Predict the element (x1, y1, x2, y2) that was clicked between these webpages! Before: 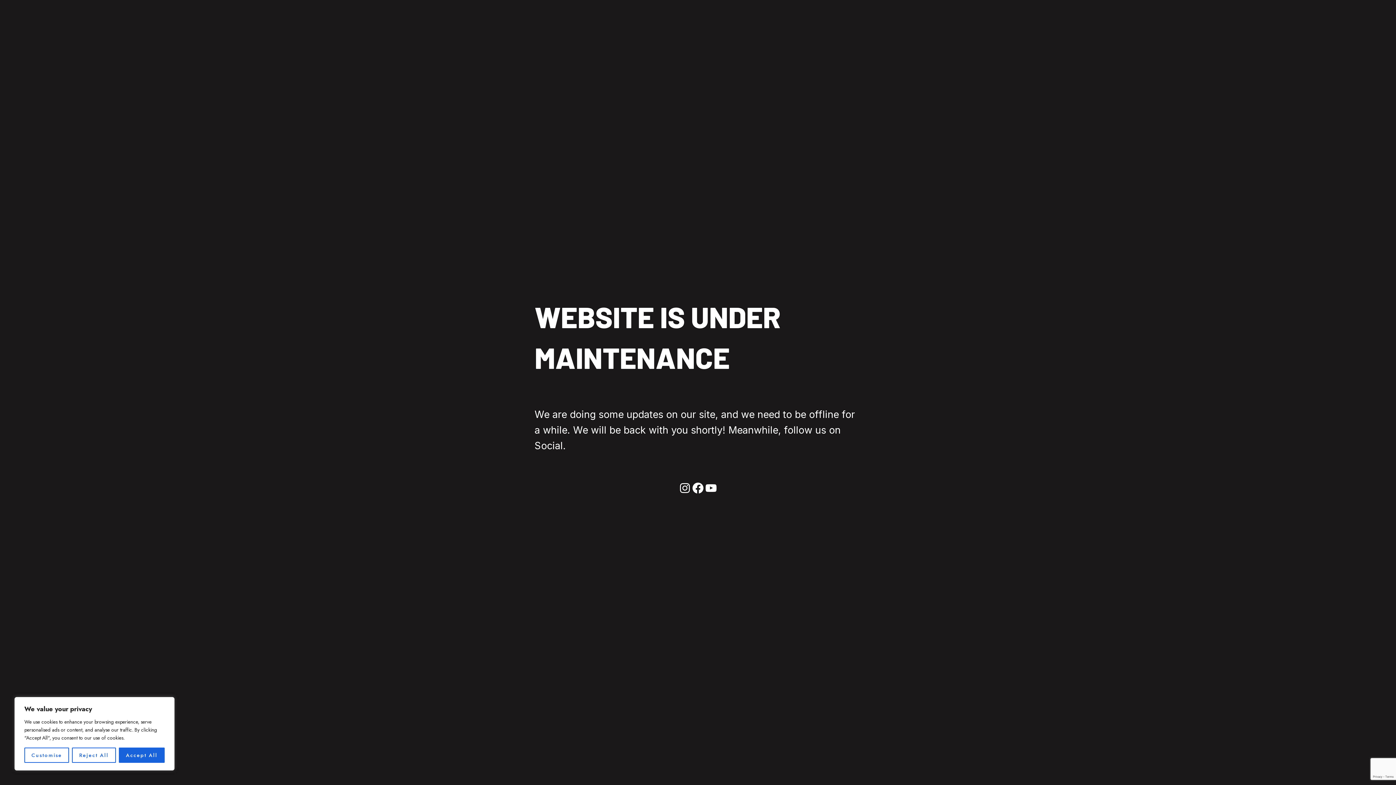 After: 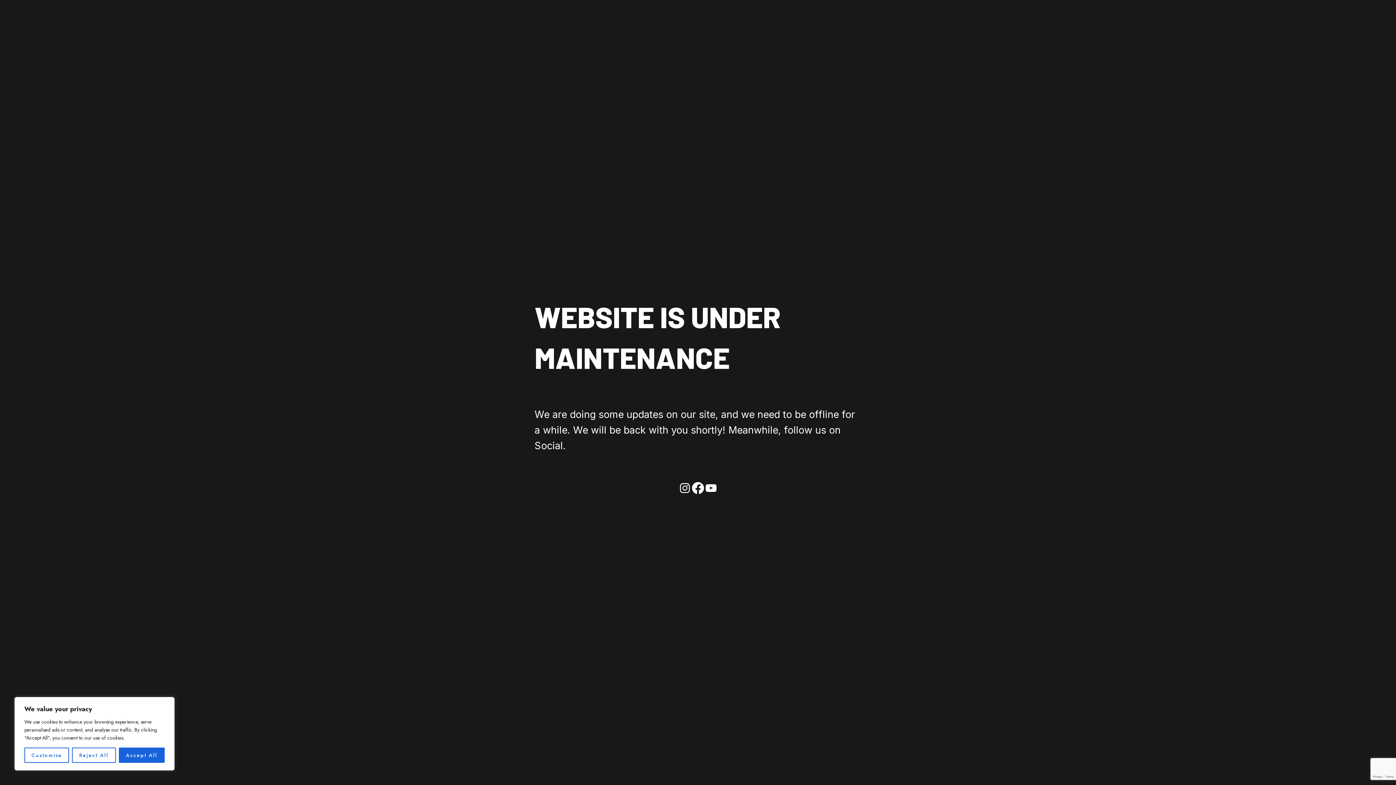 Action: bbox: (691, 481, 704, 494)